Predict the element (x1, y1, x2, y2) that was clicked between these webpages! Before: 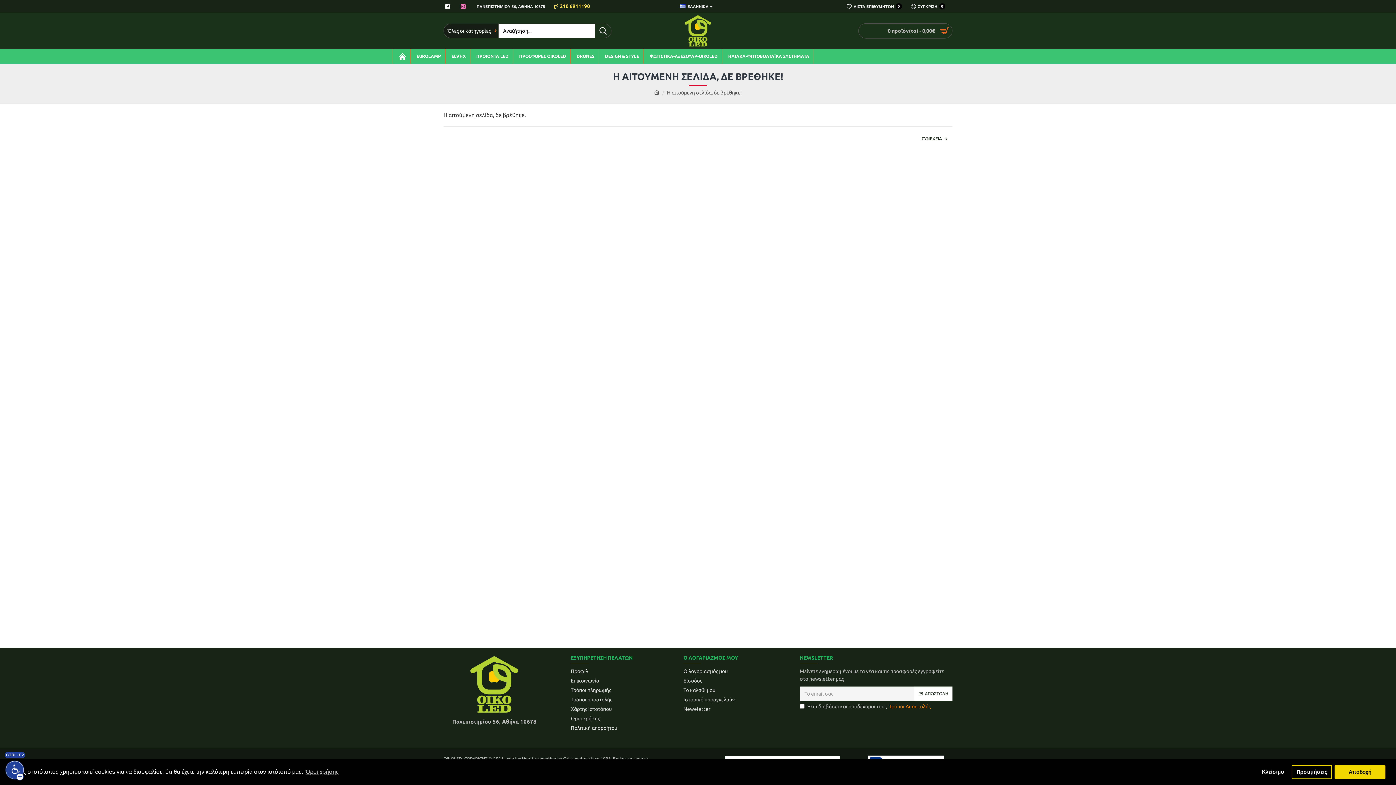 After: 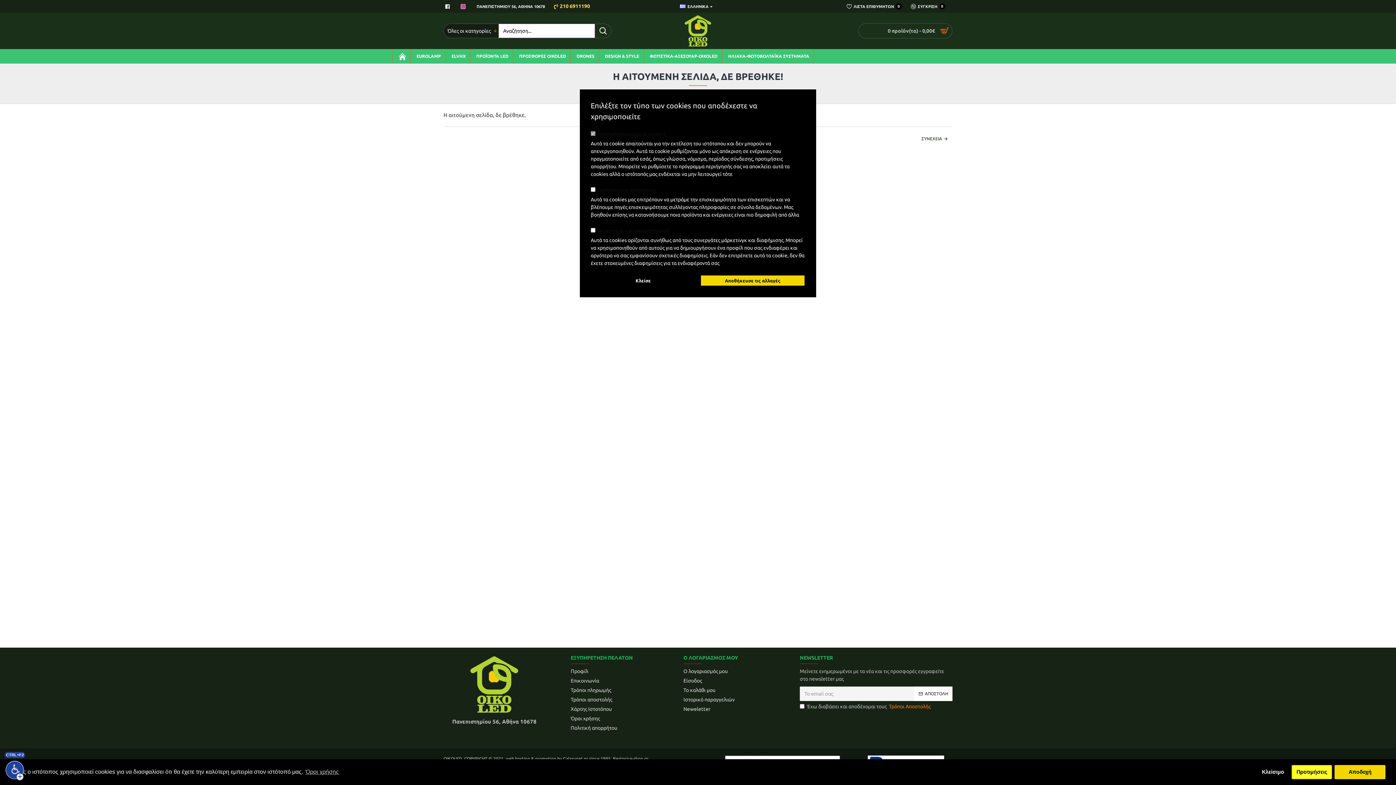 Action: bbox: (1291, 765, 1332, 779) label: settings cookies